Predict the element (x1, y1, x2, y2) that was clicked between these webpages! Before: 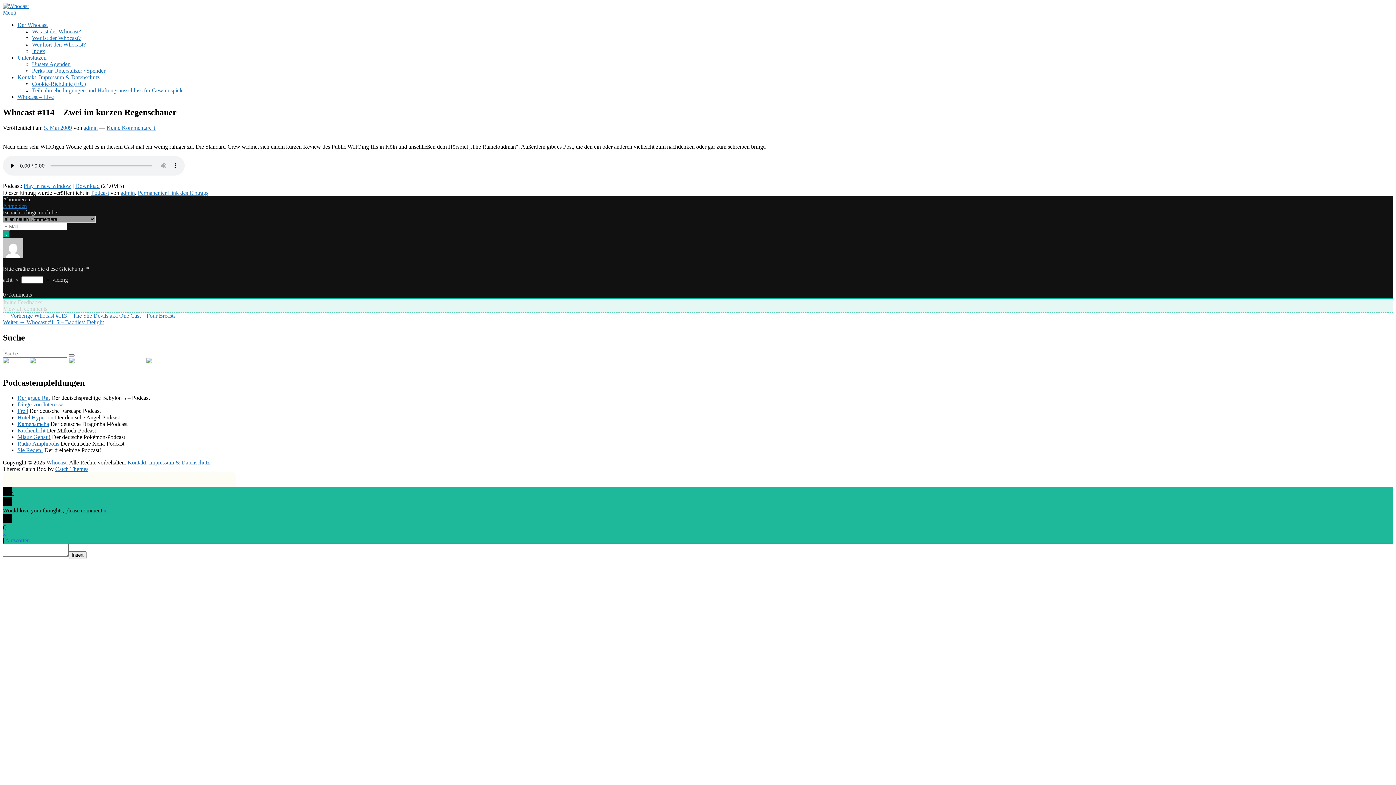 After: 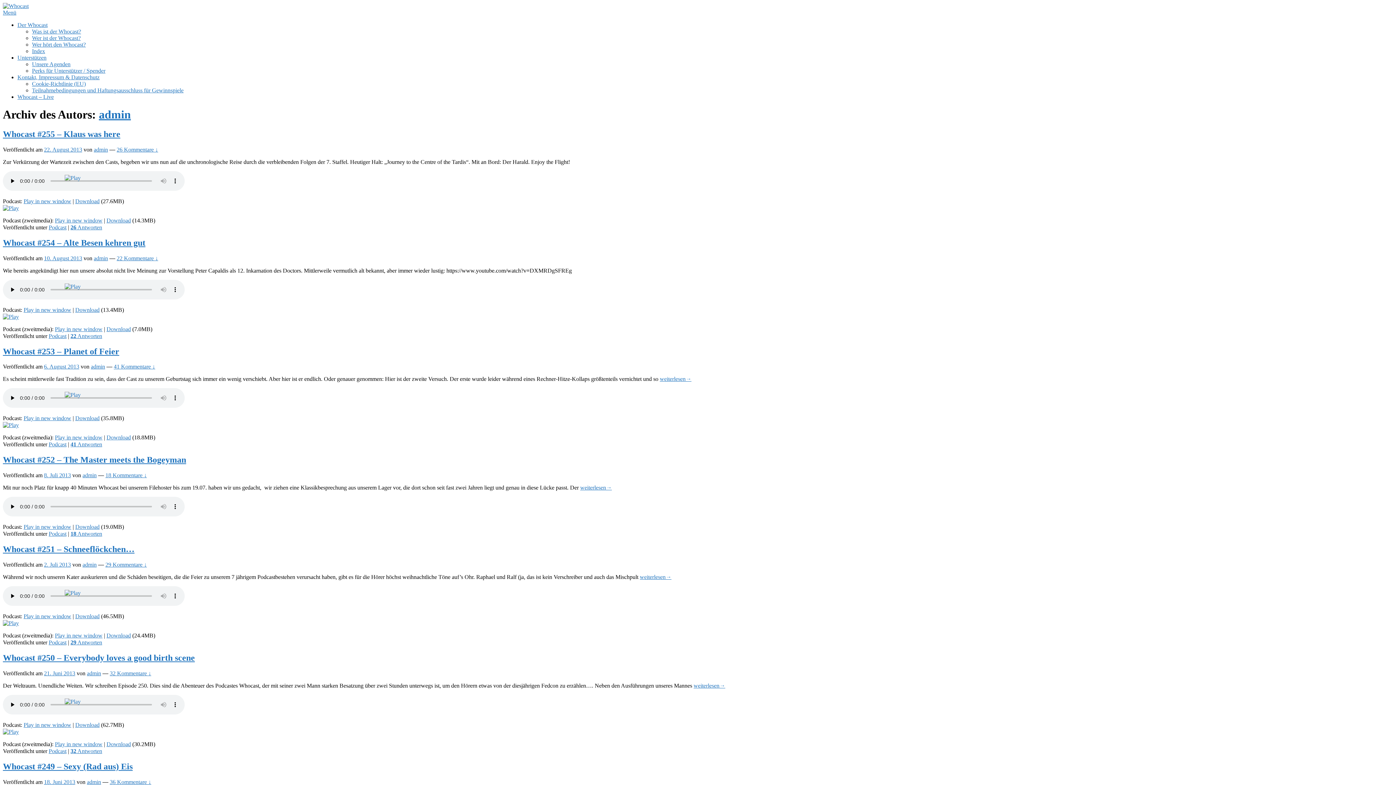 Action: bbox: (83, 124, 97, 130) label: admin